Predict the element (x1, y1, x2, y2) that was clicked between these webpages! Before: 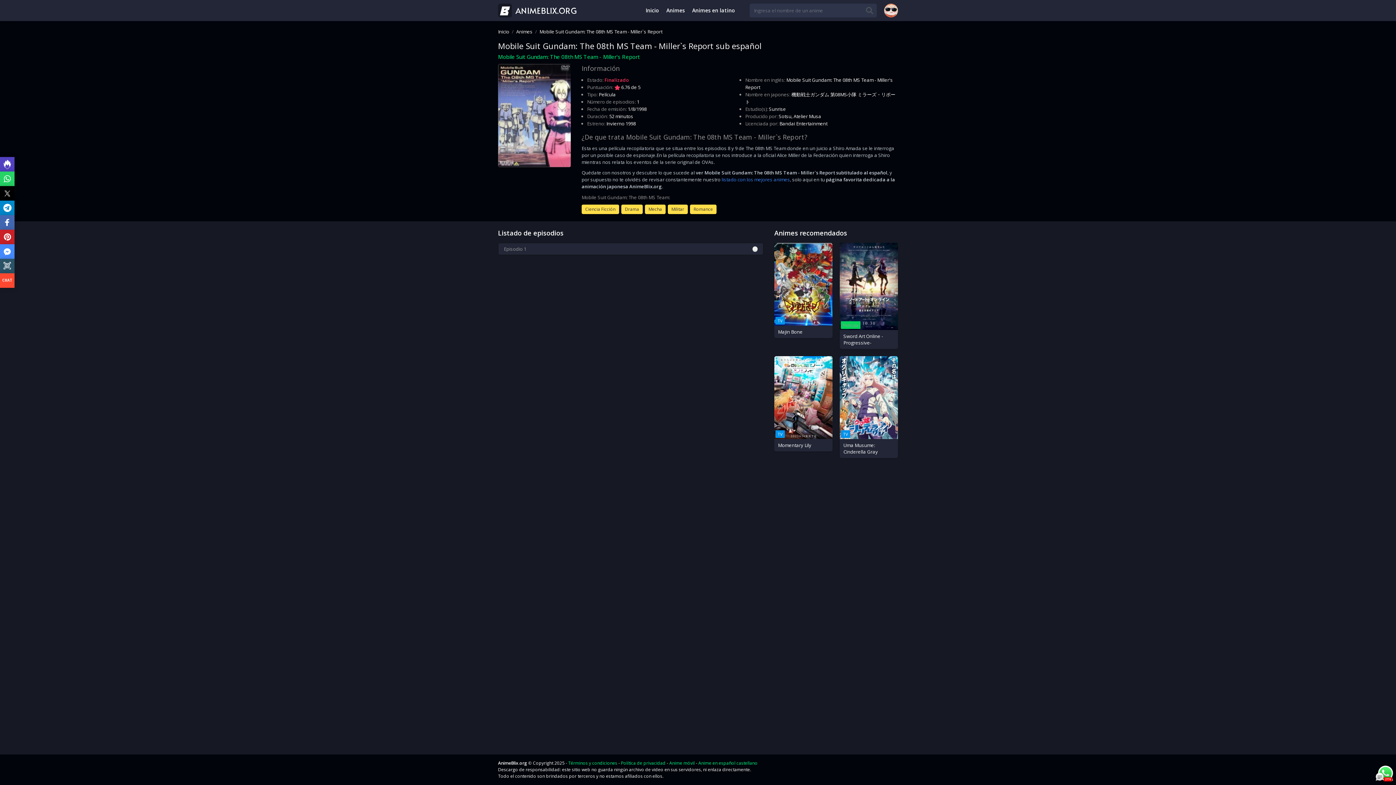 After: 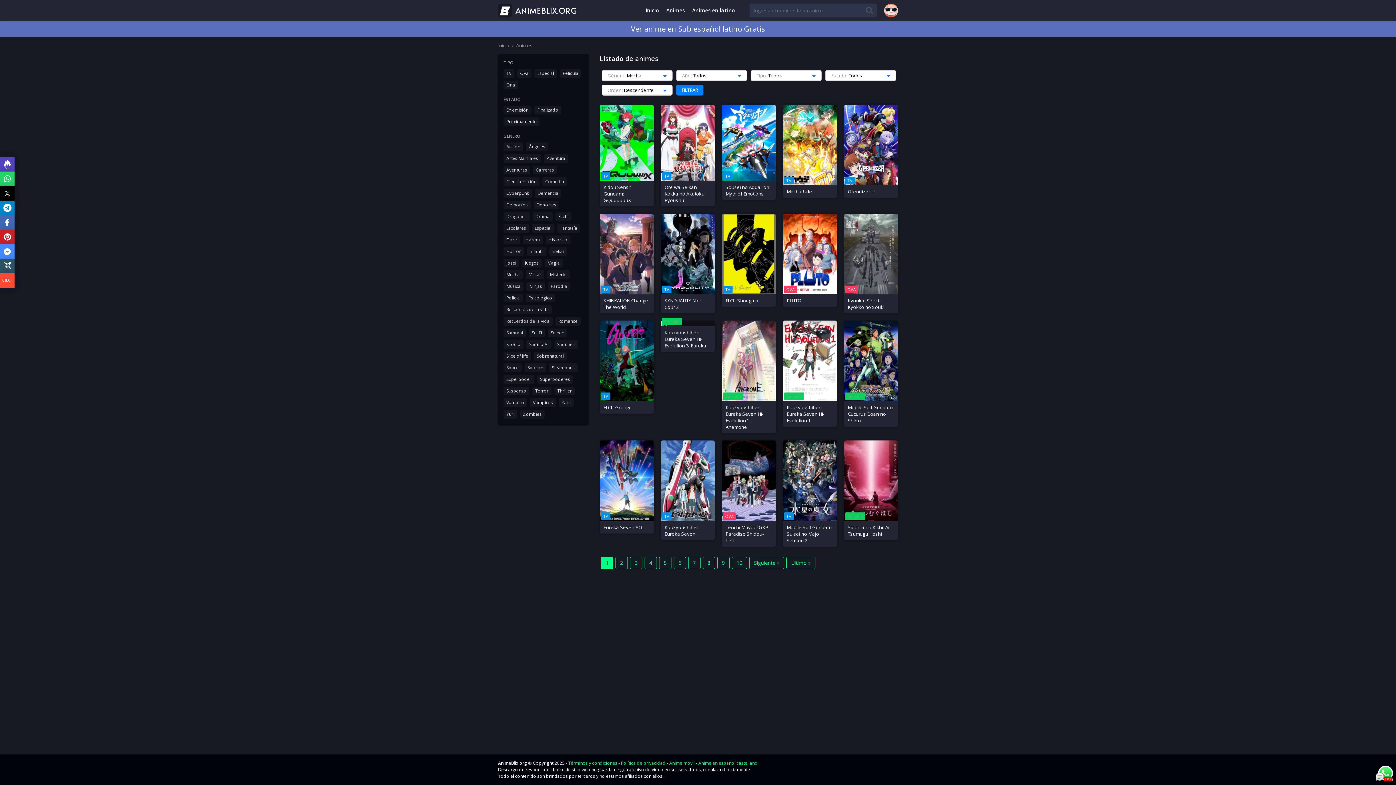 Action: label: Mecha bbox: (645, 204, 665, 214)